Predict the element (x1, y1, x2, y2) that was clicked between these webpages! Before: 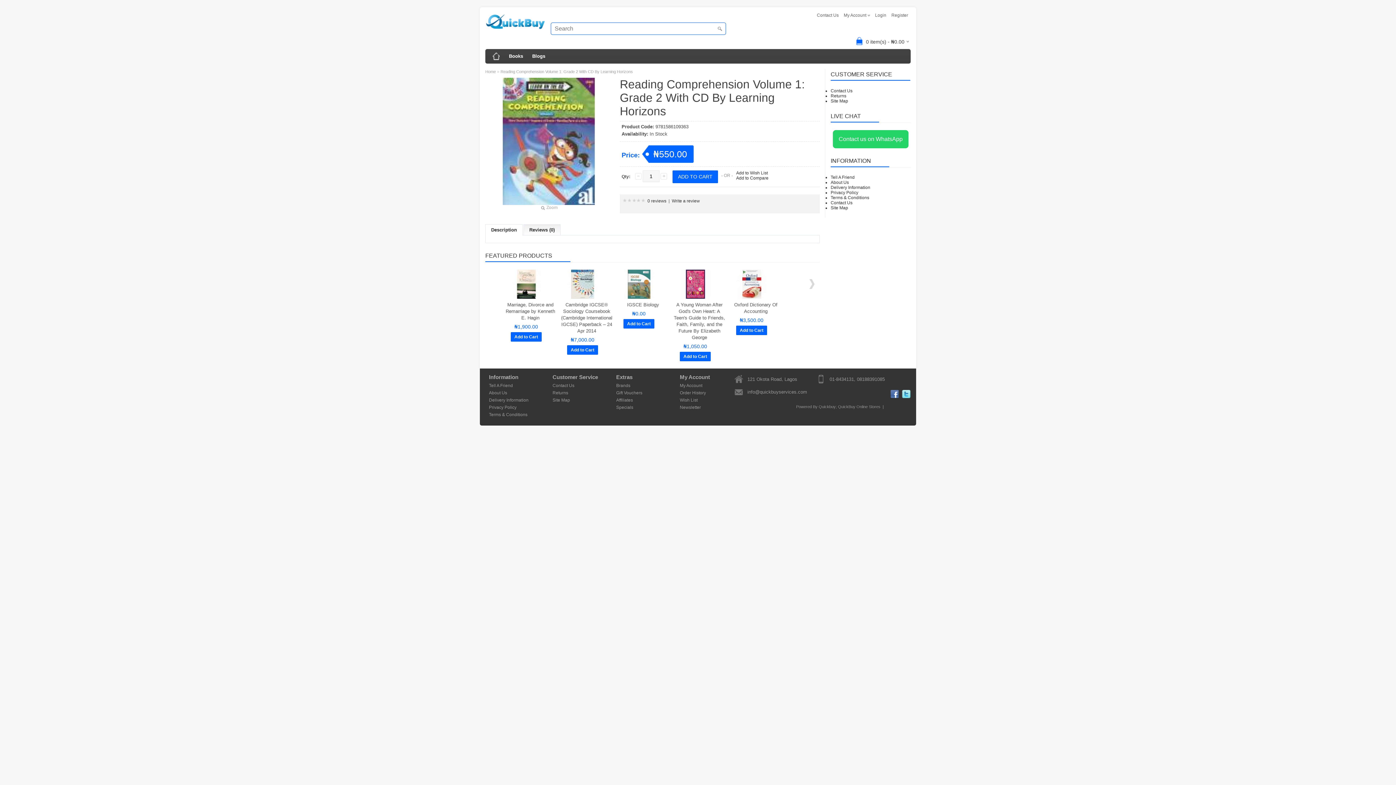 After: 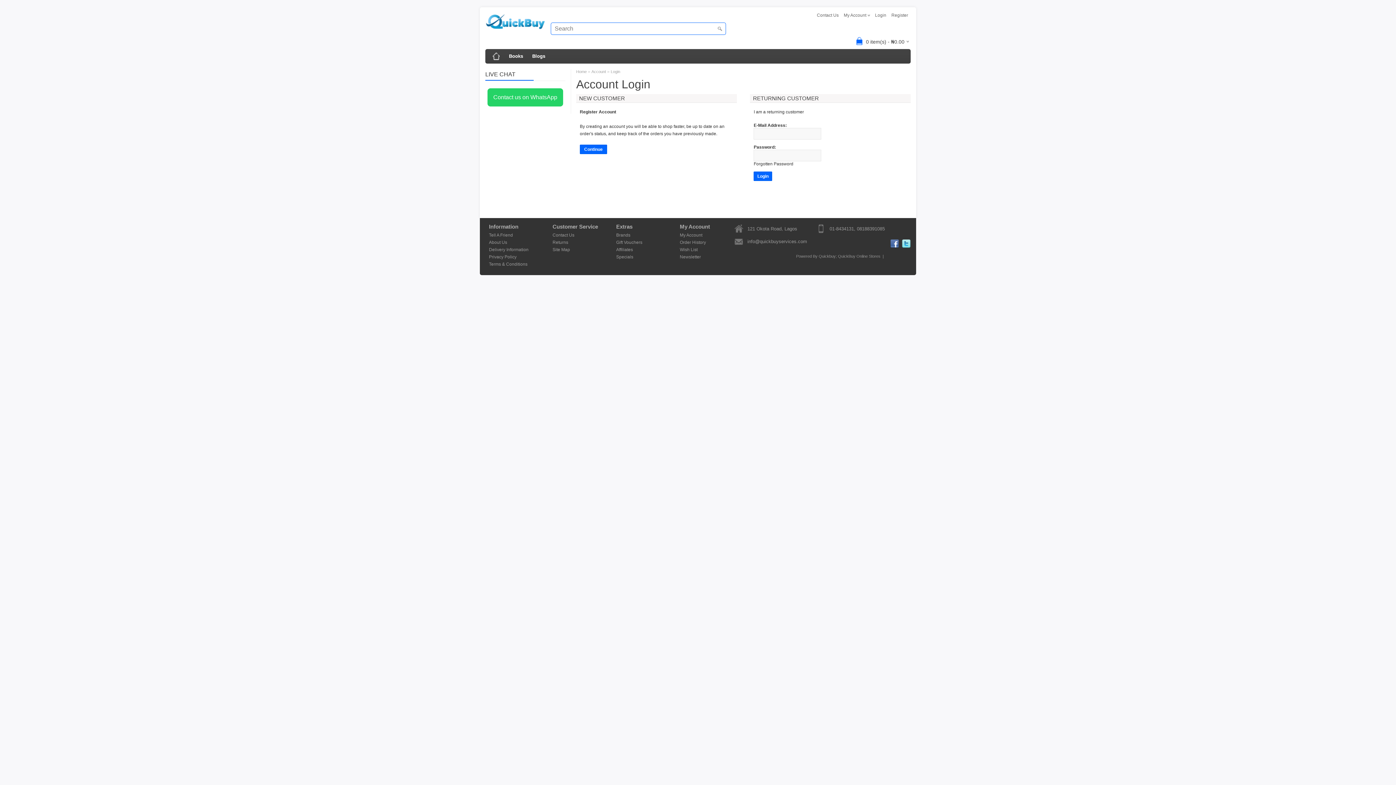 Action: bbox: (678, 404, 732, 411) label: Newsletter